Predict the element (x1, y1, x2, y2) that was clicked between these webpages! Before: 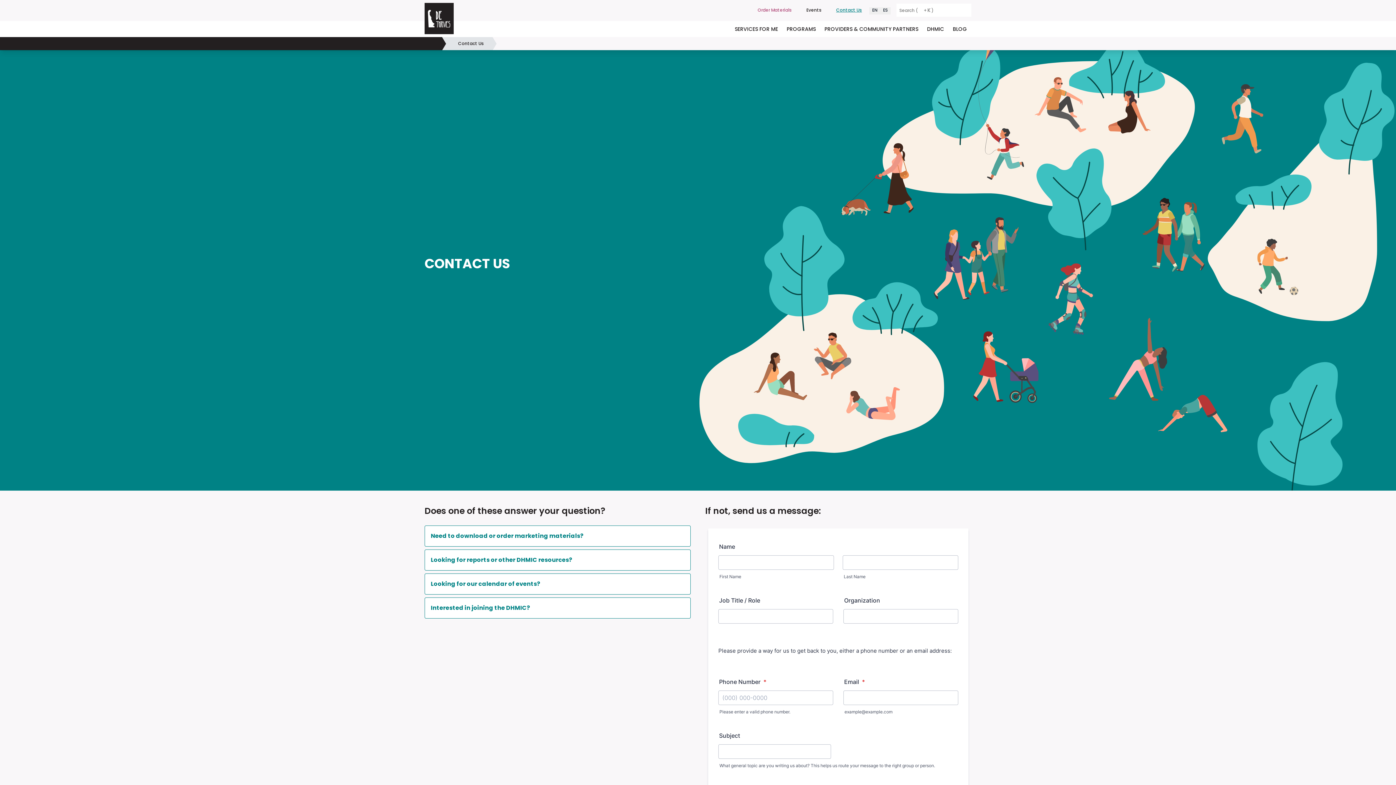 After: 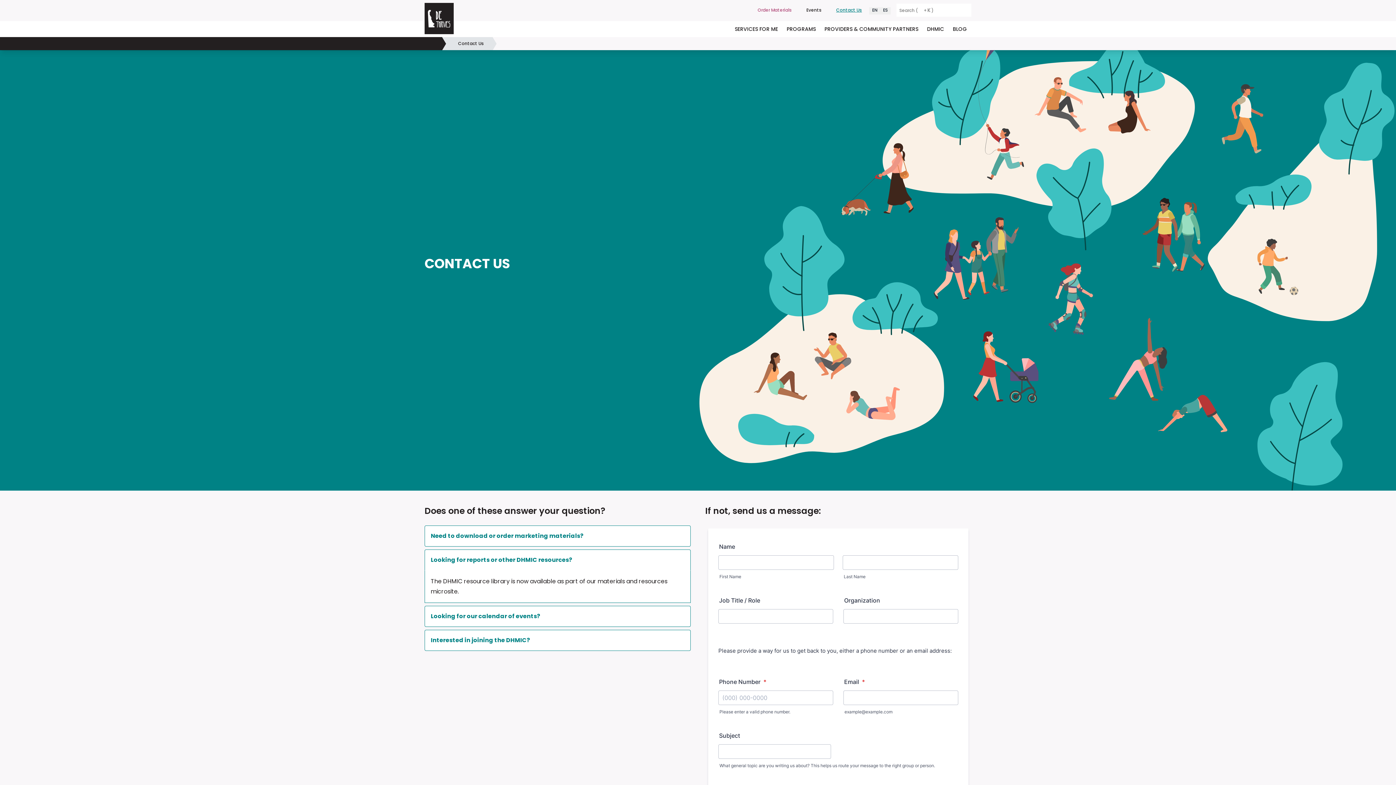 Action: bbox: (424, 549, 690, 570) label: Looking for reports or other DHMIC resources?